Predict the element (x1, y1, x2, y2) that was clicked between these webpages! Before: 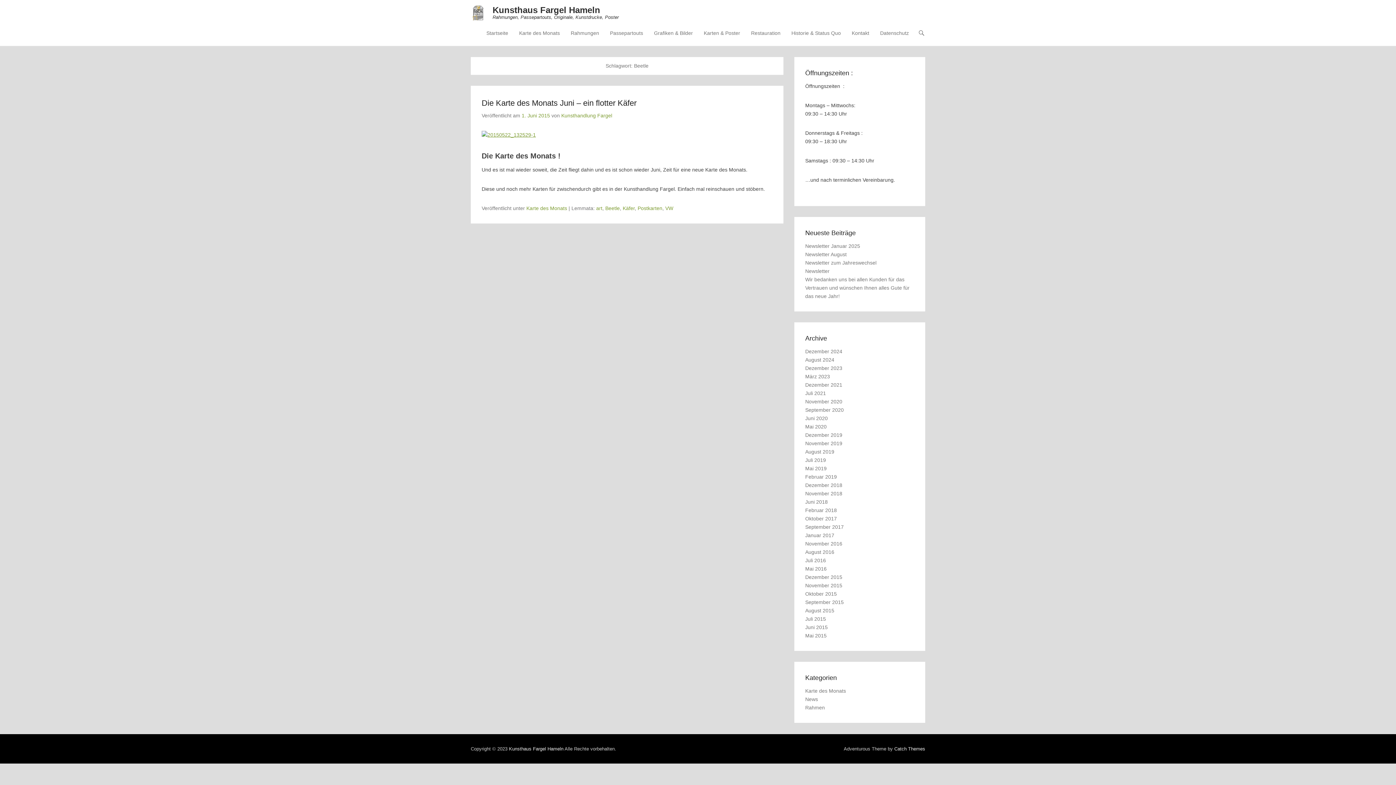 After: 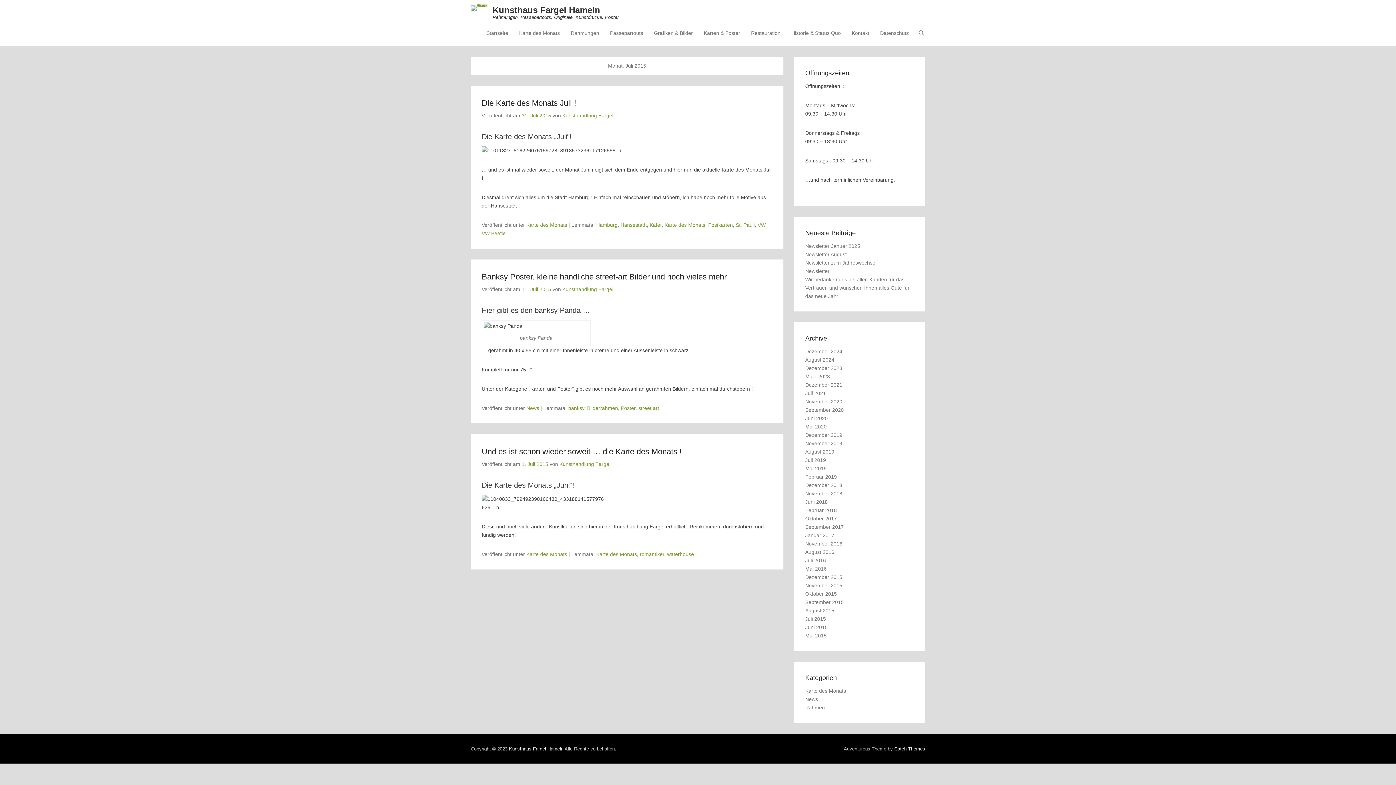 Action: label: Juli 2015 bbox: (805, 616, 826, 622)